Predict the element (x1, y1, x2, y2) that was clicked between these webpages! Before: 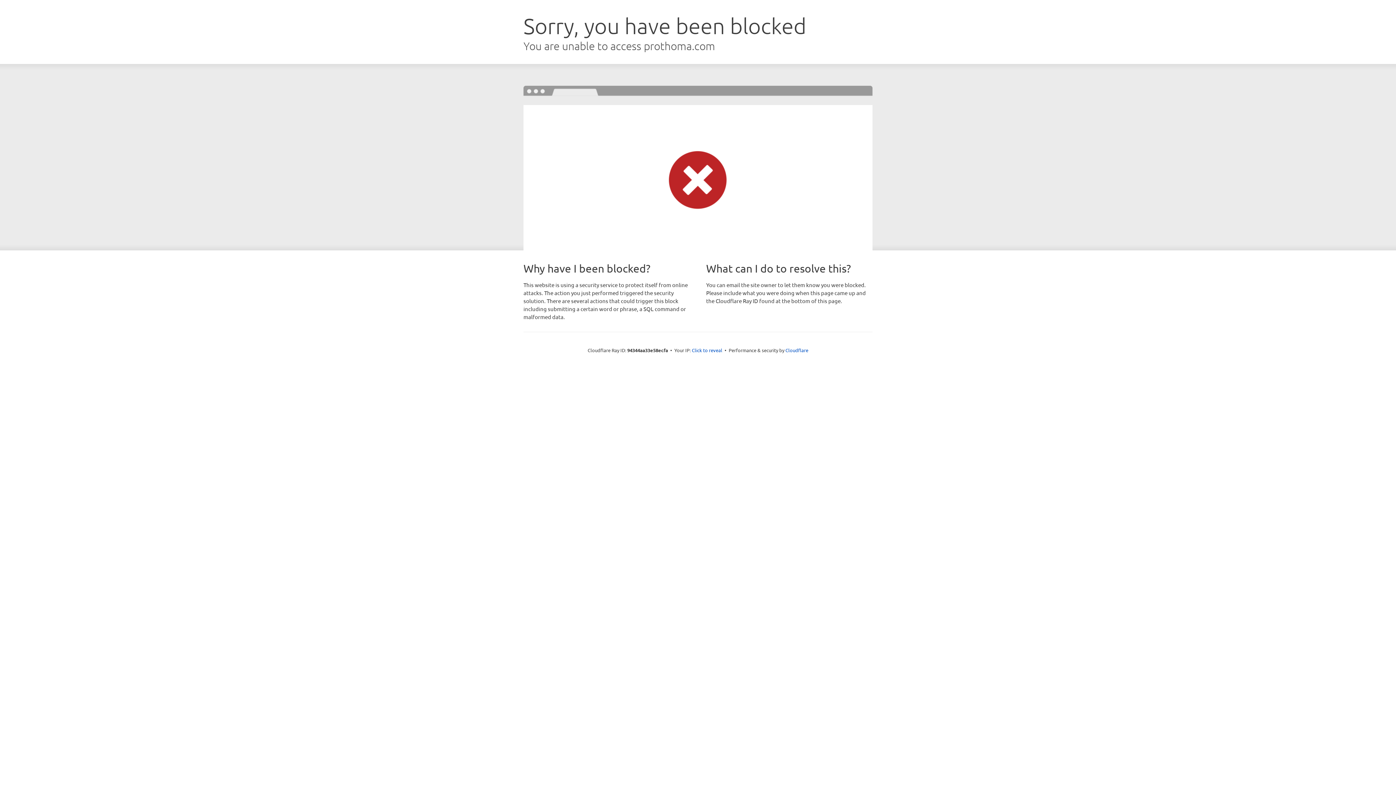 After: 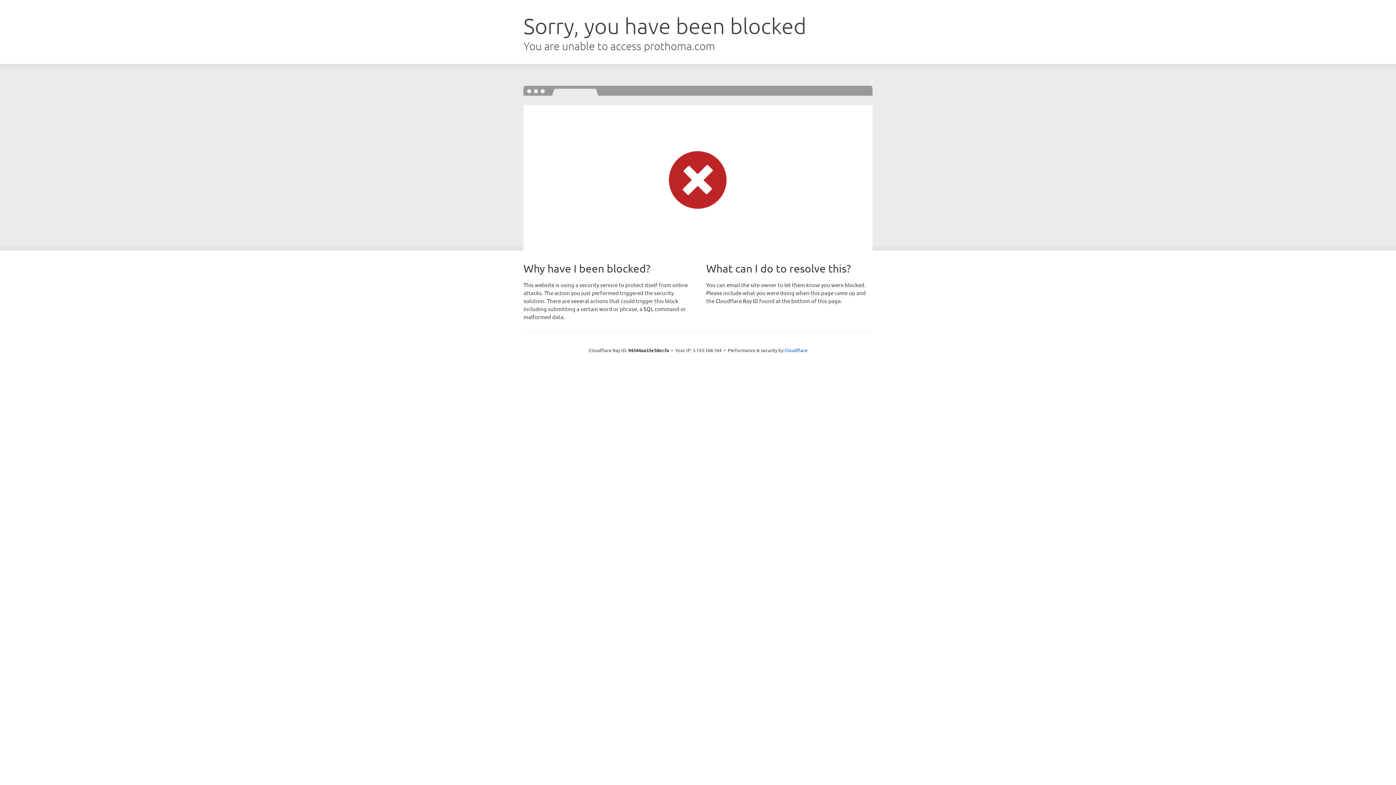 Action: bbox: (692, 346, 722, 353) label: Click to reveal